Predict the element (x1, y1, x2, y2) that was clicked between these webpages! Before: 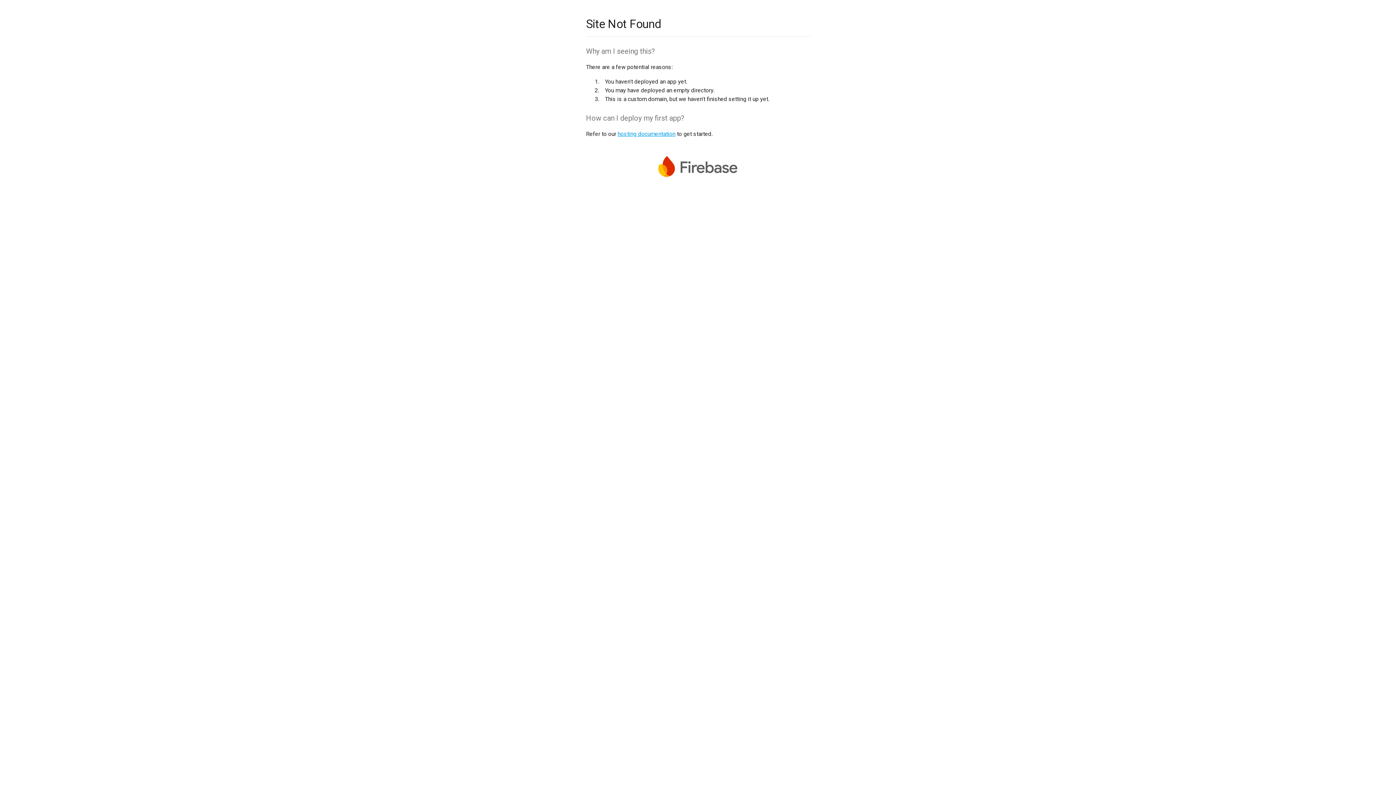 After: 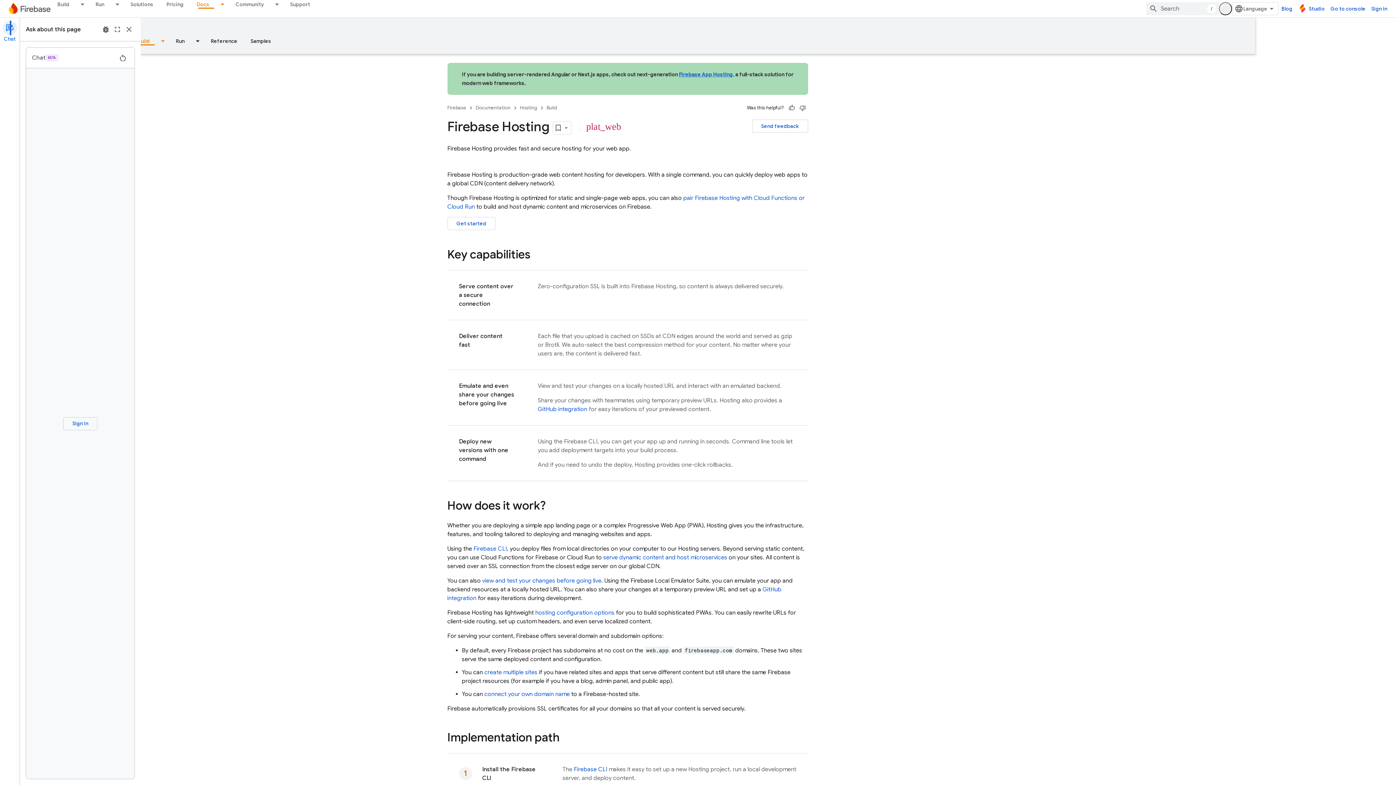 Action: bbox: (617, 130, 675, 137) label: hosting documentation